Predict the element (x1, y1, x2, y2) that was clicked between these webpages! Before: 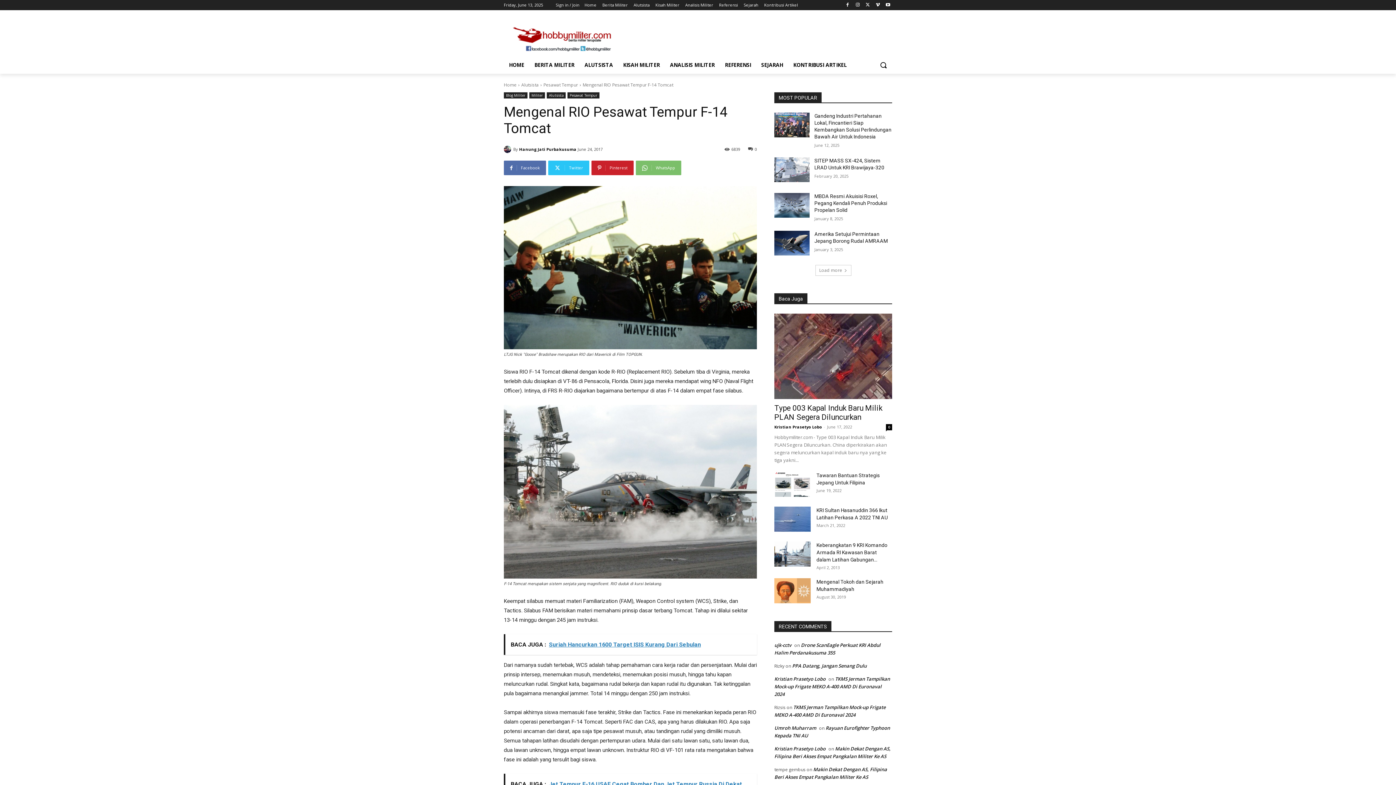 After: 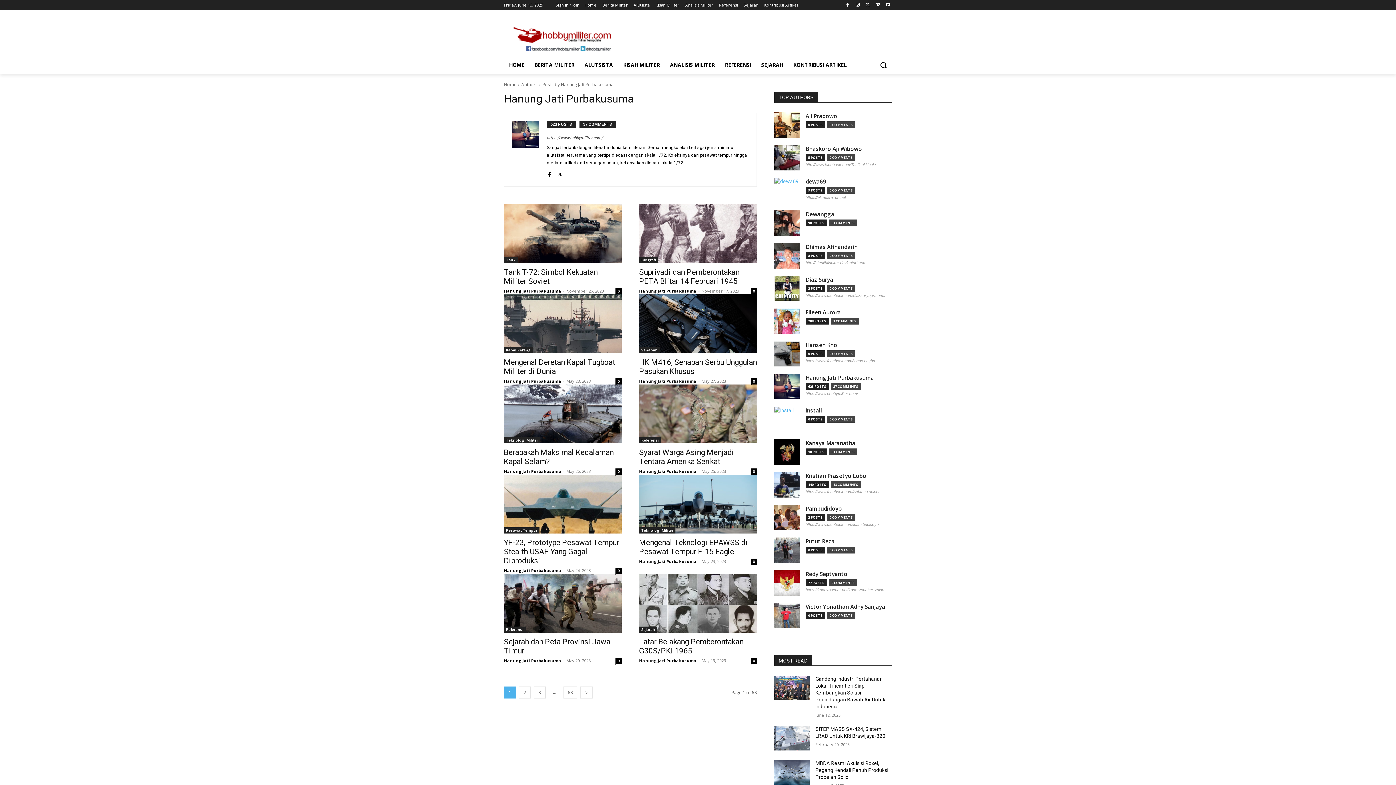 Action: bbox: (519, 143, 576, 154) label: Hanung Jati Purbakusuma